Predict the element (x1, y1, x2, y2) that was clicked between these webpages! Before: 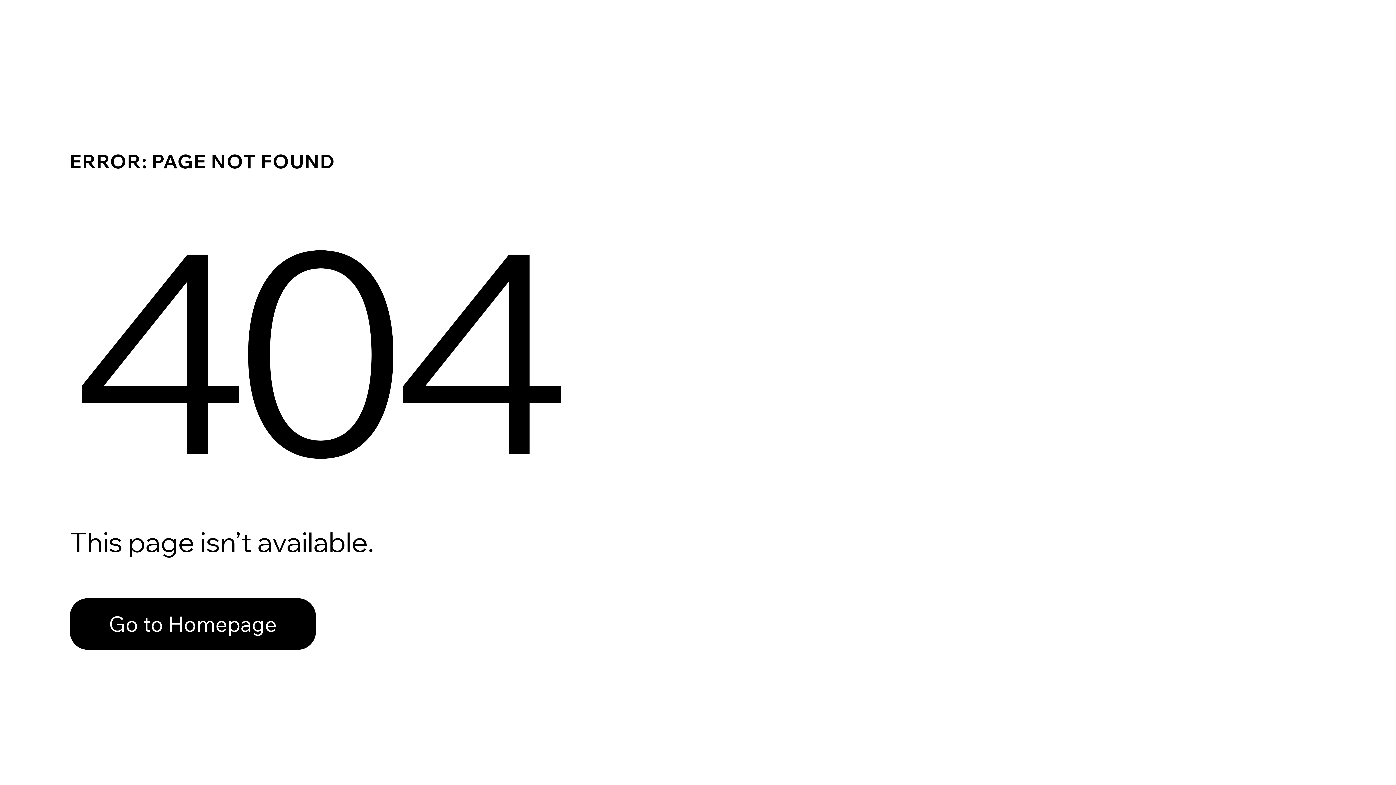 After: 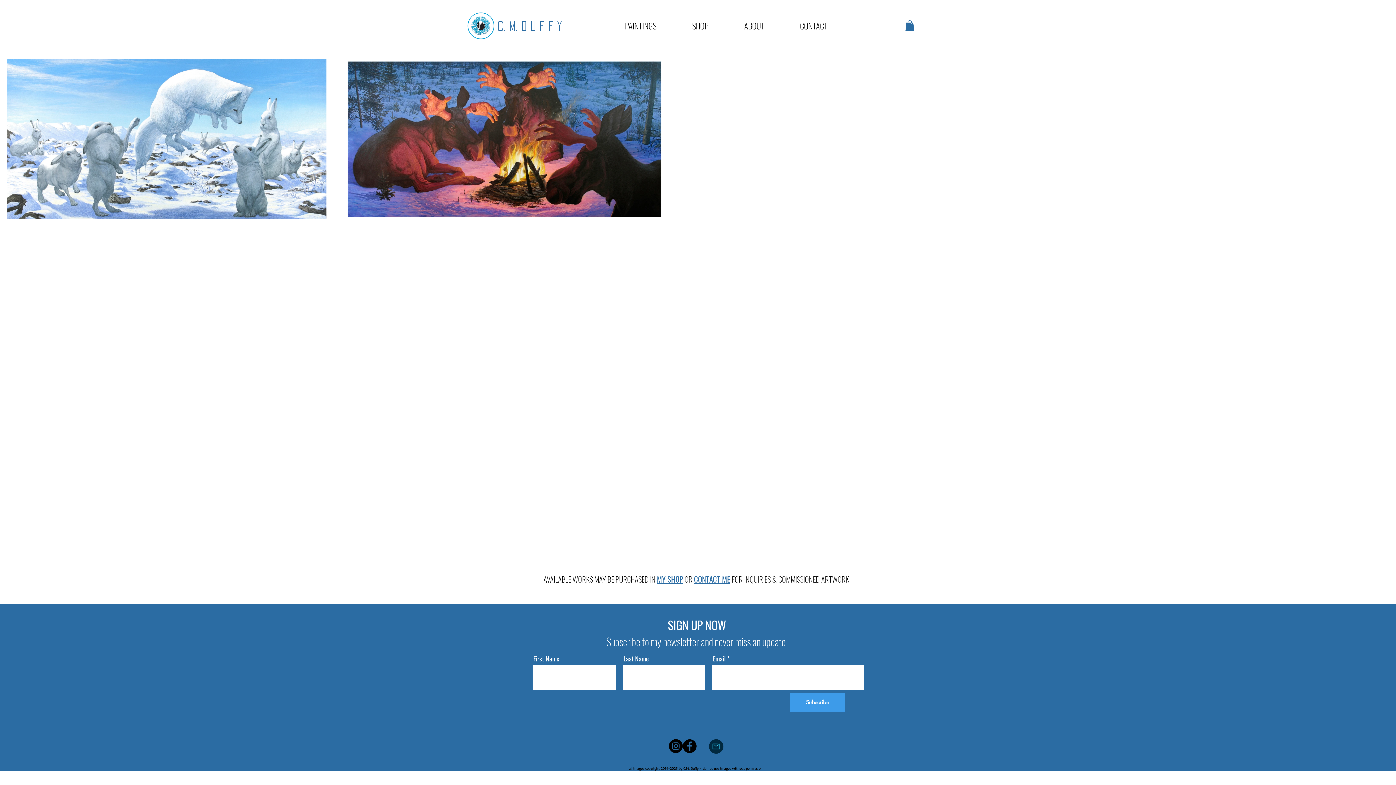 Action: label: Go to Homepage bbox: (69, 582, 768, 659)